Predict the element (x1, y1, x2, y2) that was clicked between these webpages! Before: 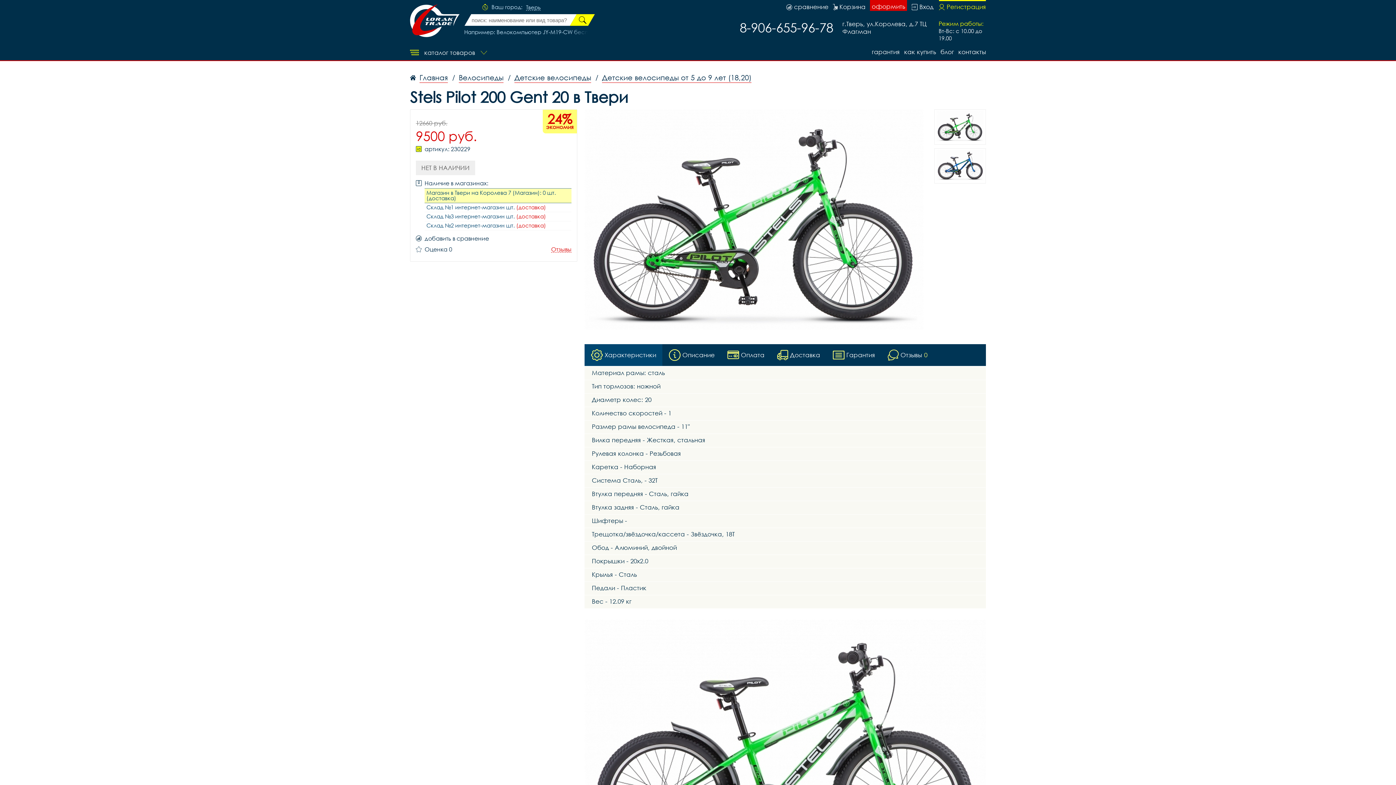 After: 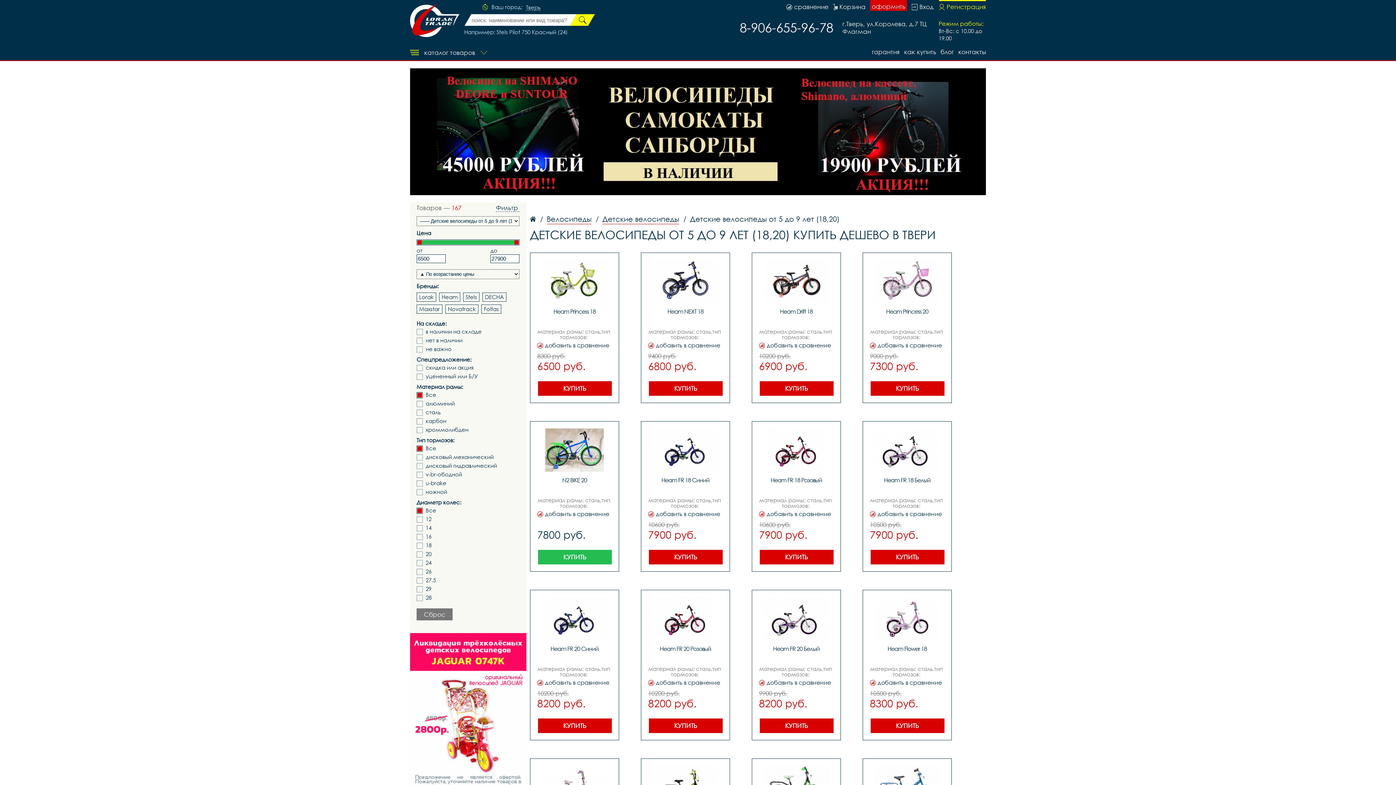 Action: bbox: (598, 73, 751, 82) label: Детские велосипеды от 5 до 9 лет (18,20)